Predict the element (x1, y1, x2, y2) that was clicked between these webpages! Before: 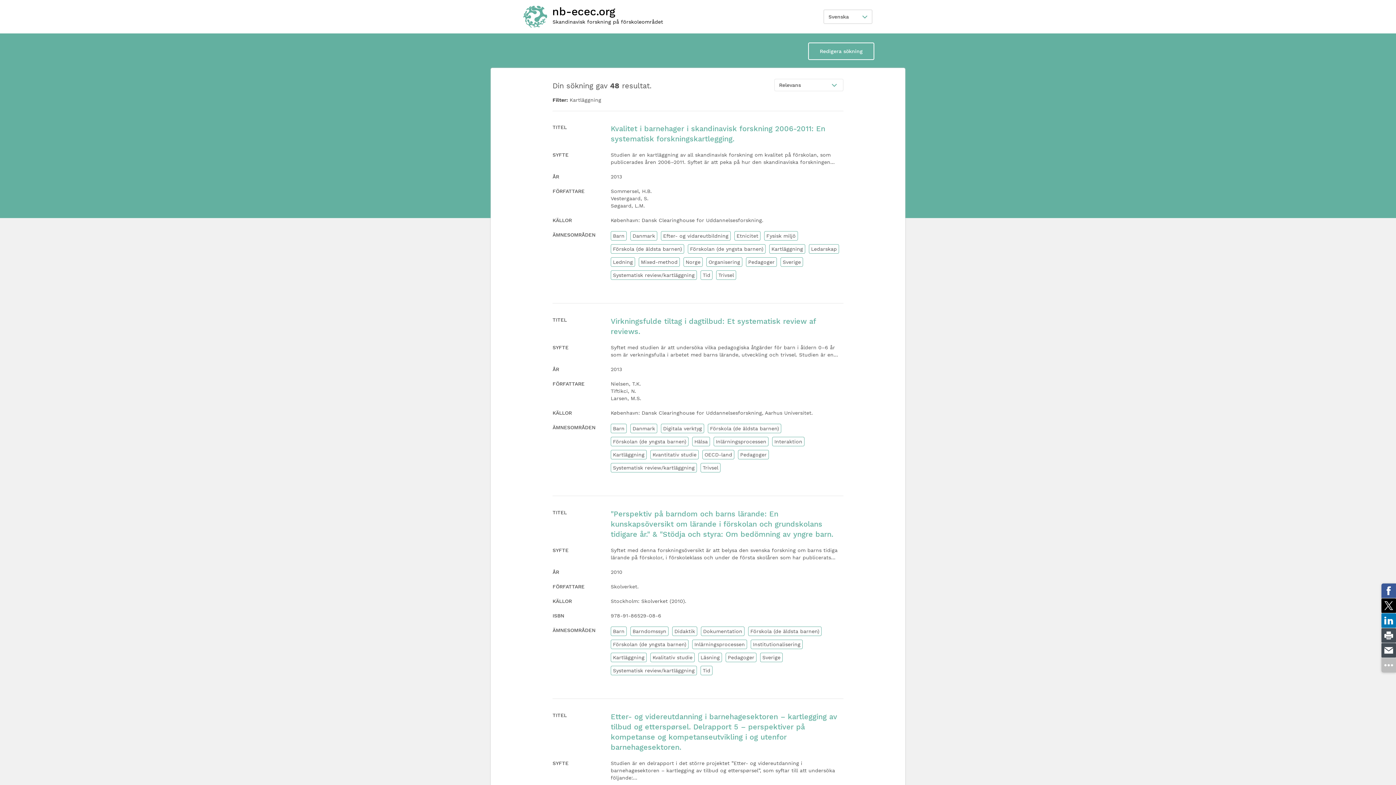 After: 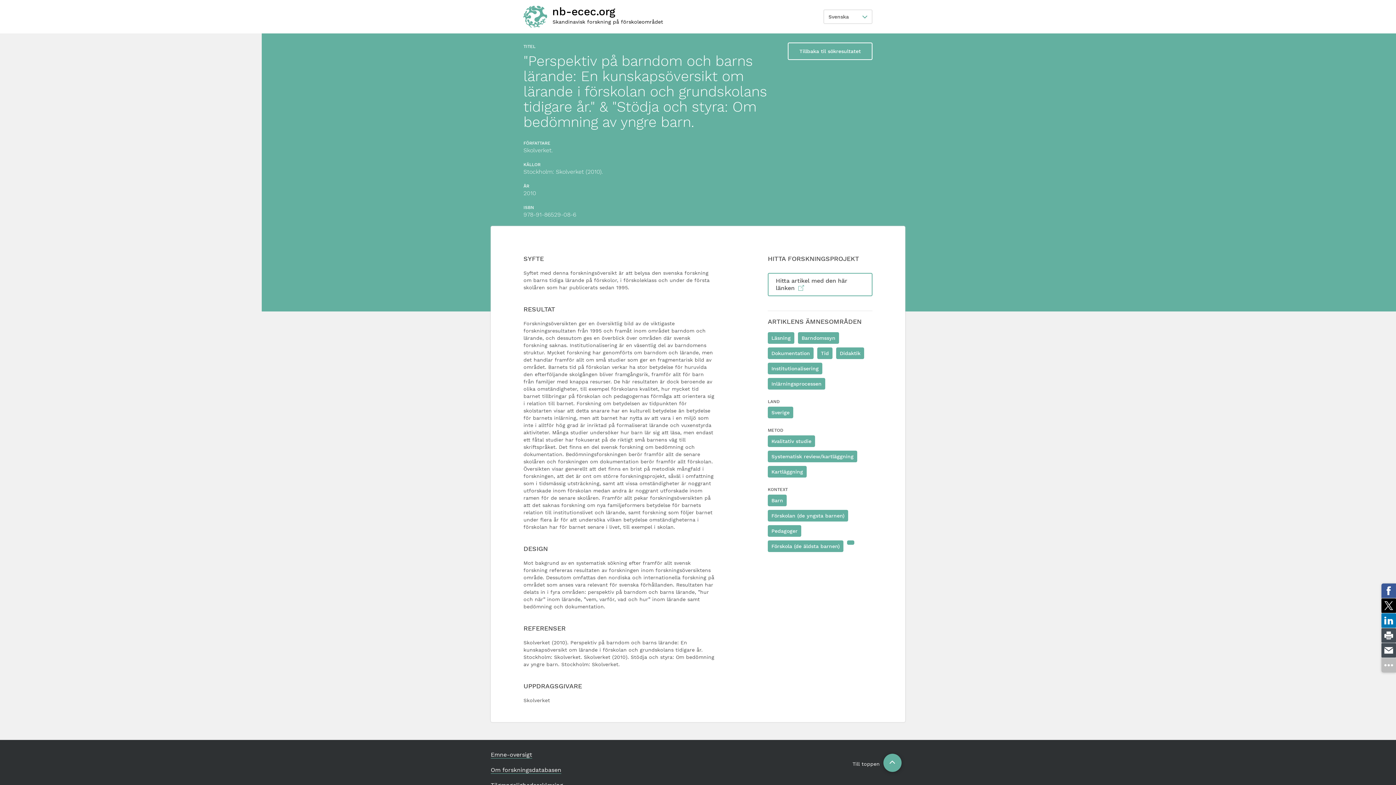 Action: bbox: (610, 509, 833, 538) label: "Perspektiv på barndom och barns lärande: En kunskapsöversikt om lärande i förskolan och grundskolans tidigare år." & "Stödja och styra: Om bedömning av yngre barn.